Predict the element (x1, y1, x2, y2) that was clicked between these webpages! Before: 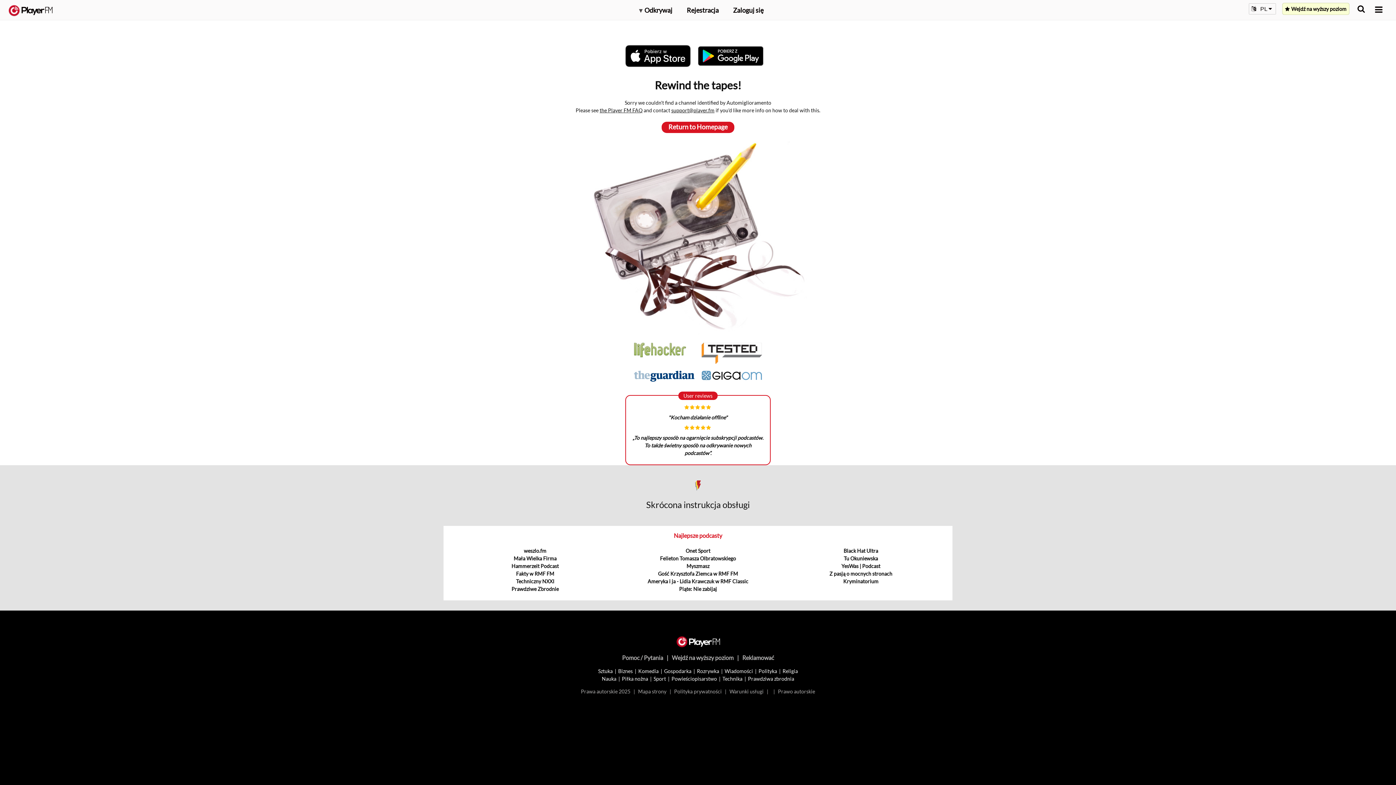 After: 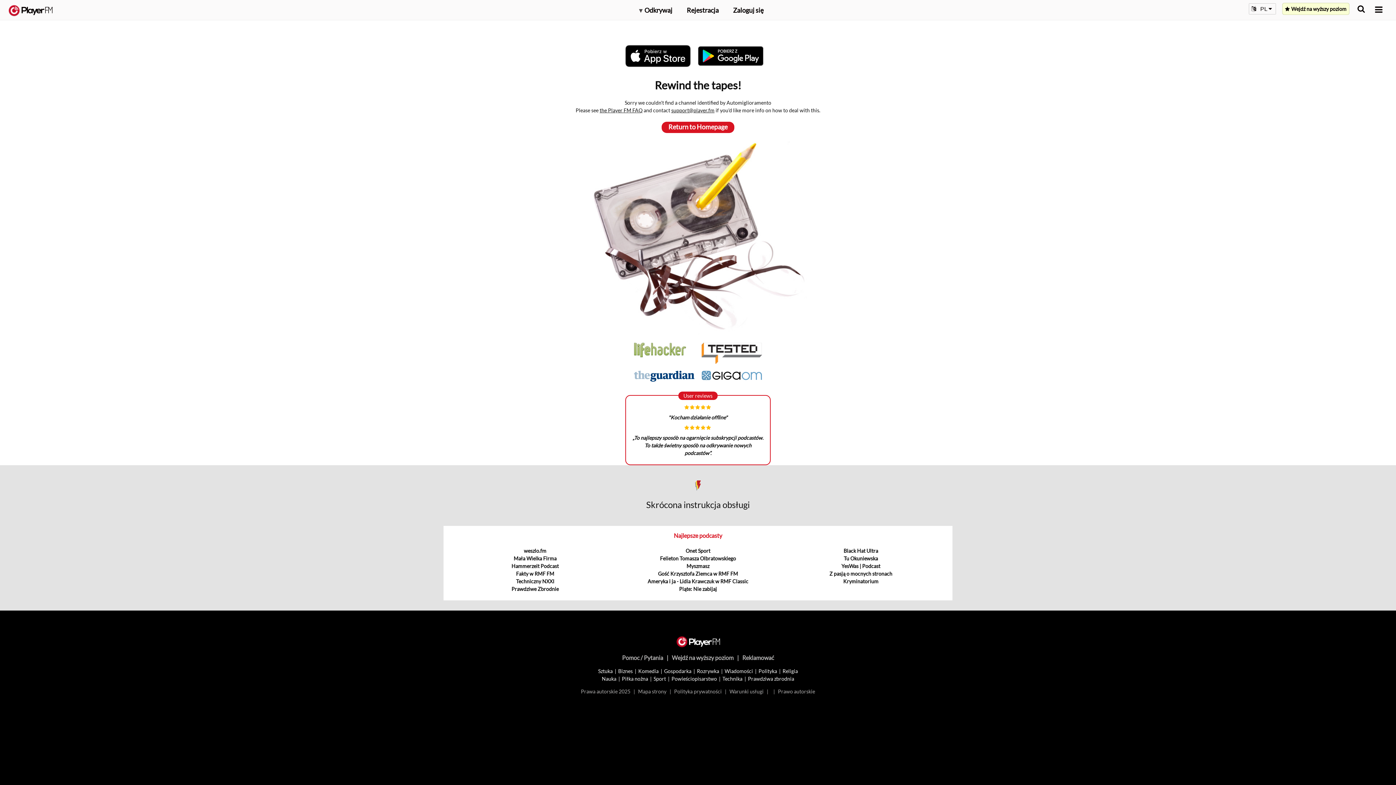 Action: bbox: (599, 107, 642, 113) label: the Player FM FAQ